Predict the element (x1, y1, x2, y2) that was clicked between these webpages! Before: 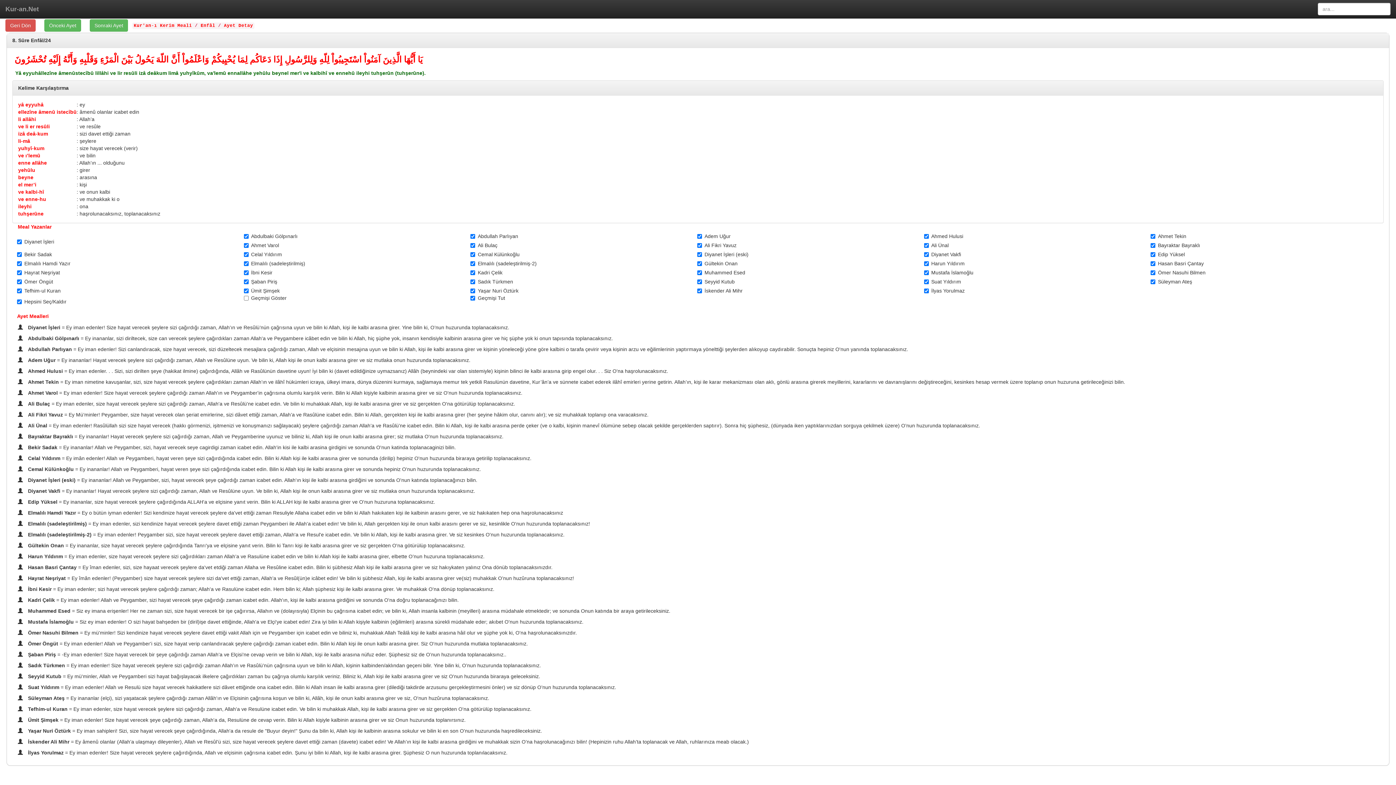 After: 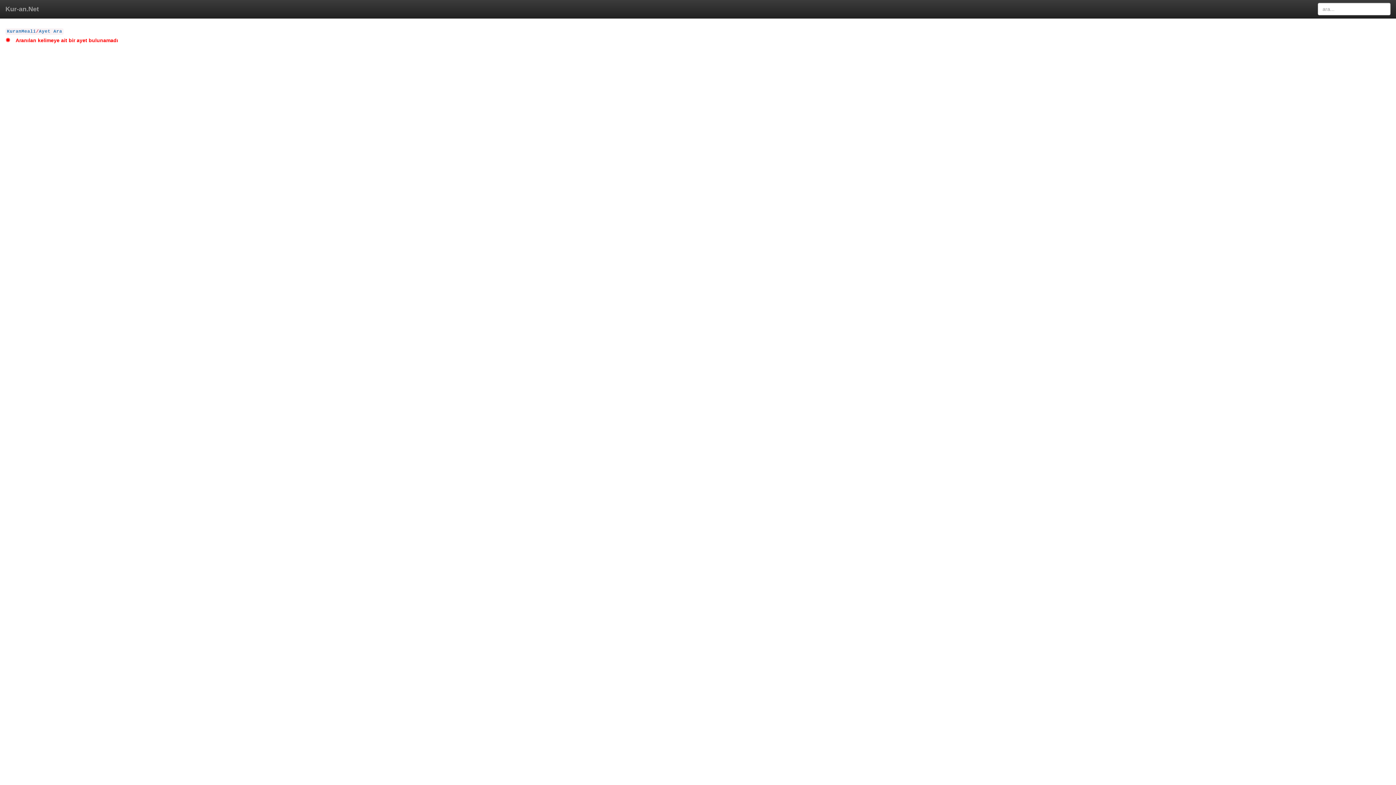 Action: label: ve kalbi-hî bbox: (18, 189, 44, 194)